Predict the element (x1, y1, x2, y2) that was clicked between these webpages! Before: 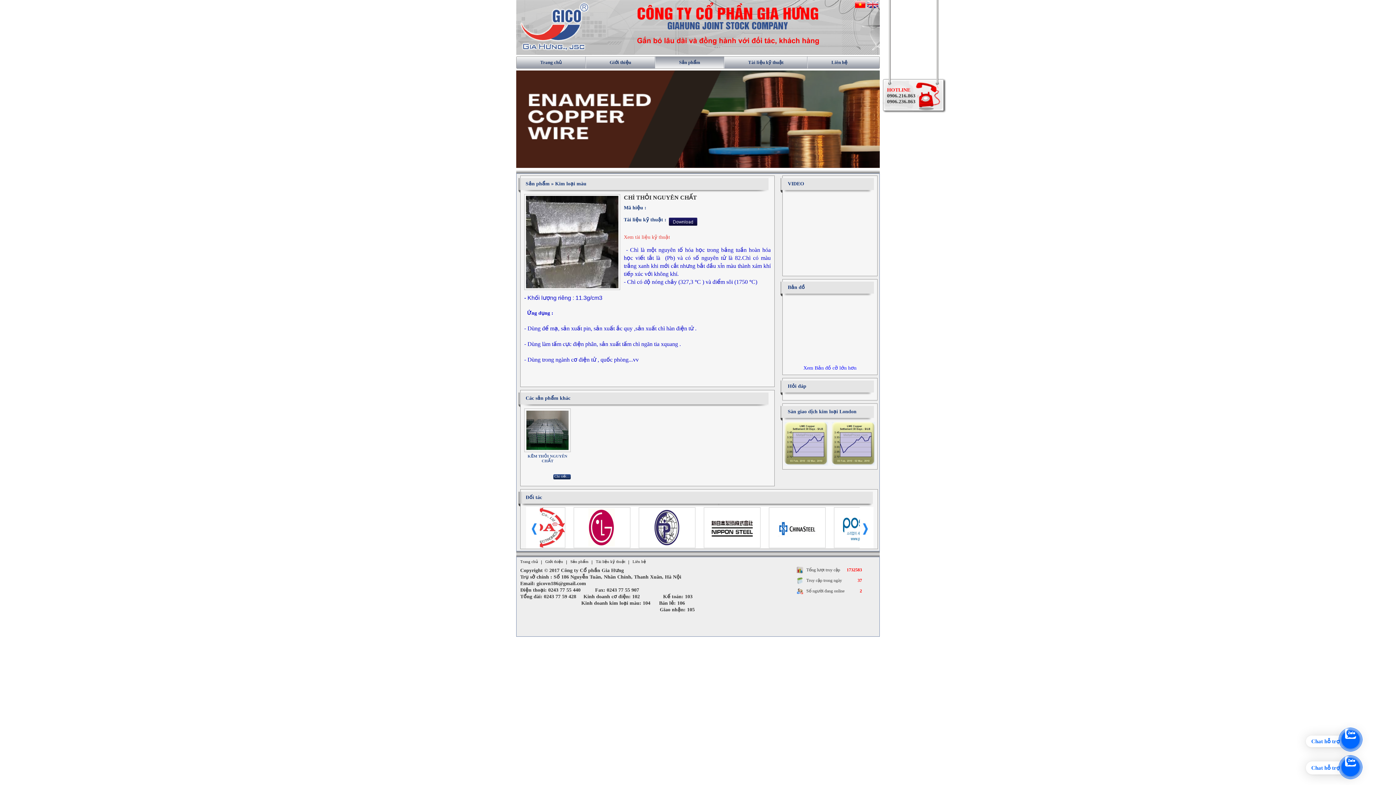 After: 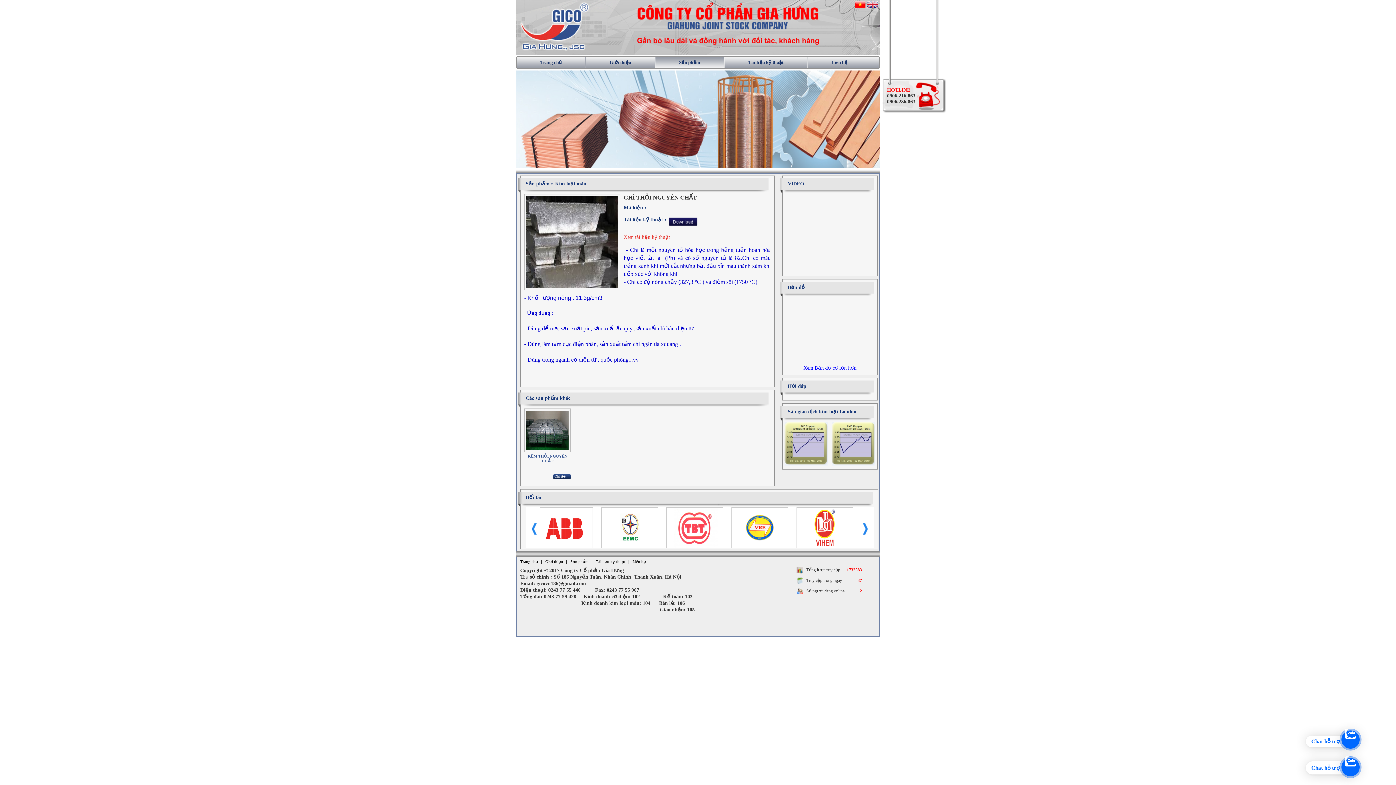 Action: bbox: (668, 222, 698, 228)